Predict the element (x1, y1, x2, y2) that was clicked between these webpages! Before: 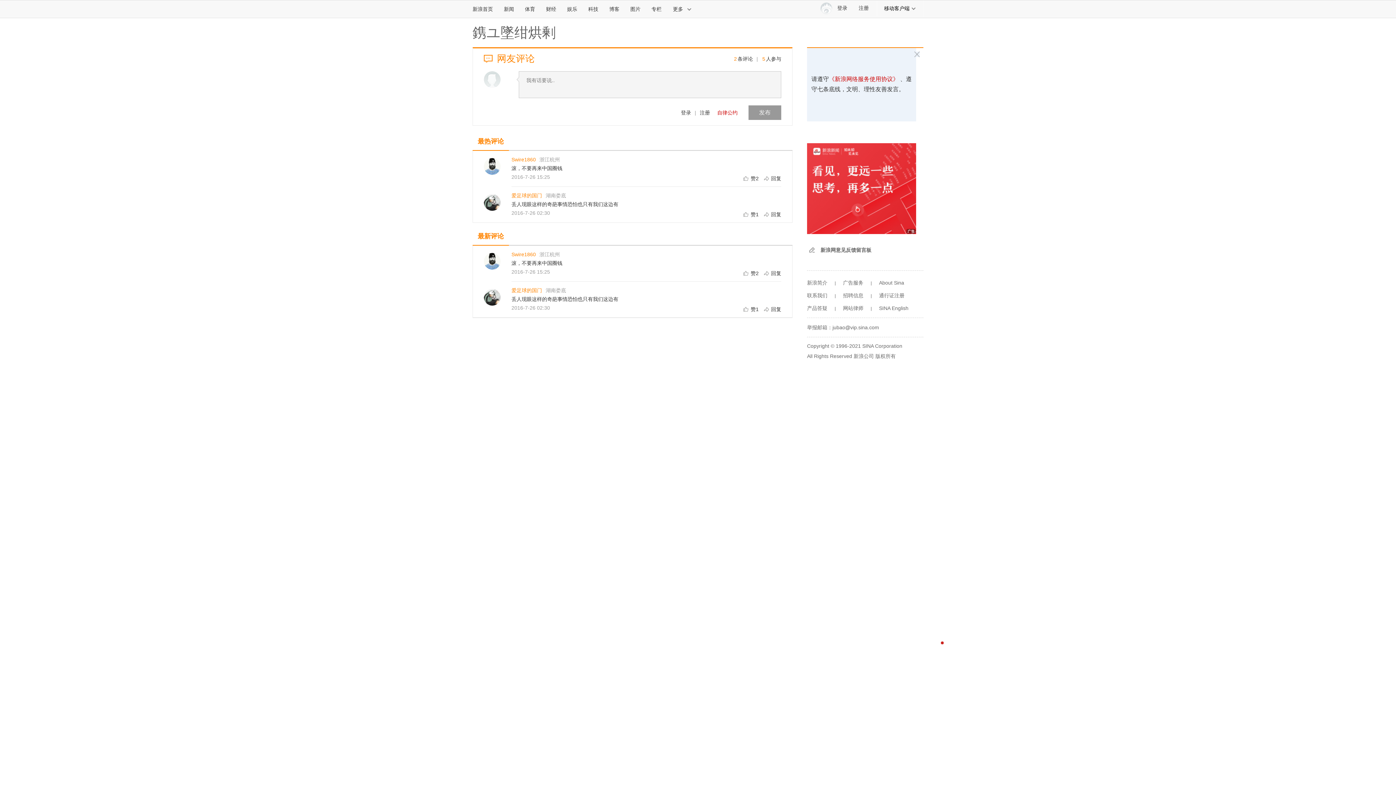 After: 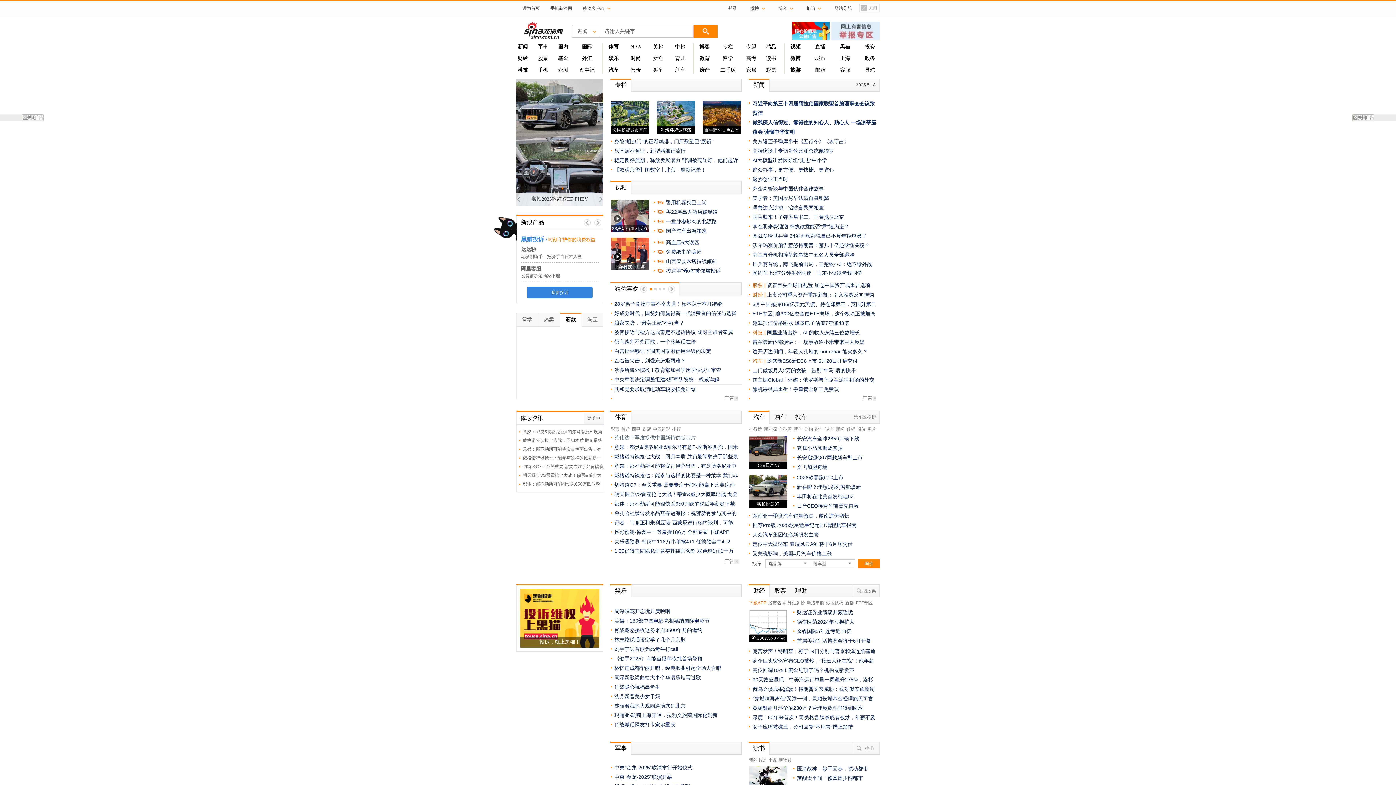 Action: bbox: (927, 638, 950, 662) label: 新浪首页